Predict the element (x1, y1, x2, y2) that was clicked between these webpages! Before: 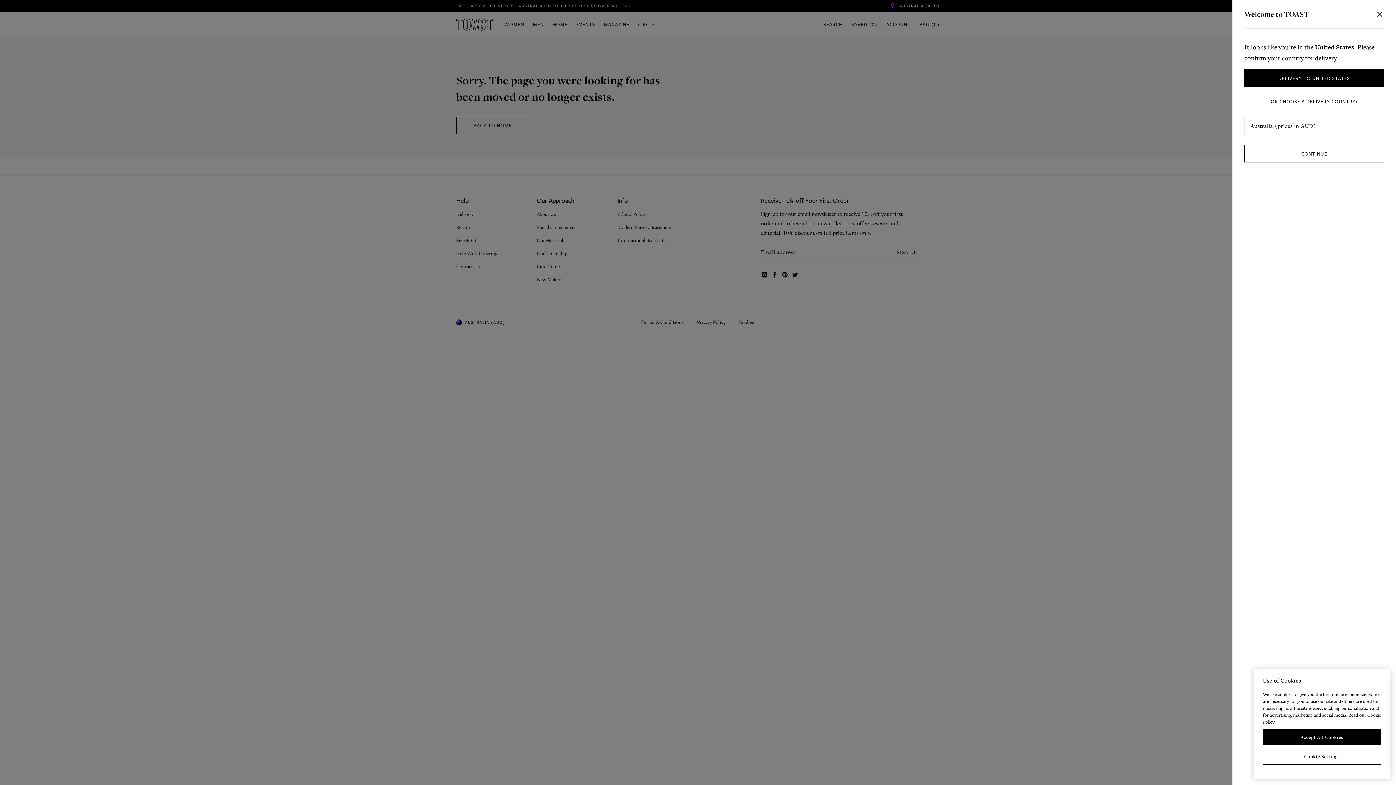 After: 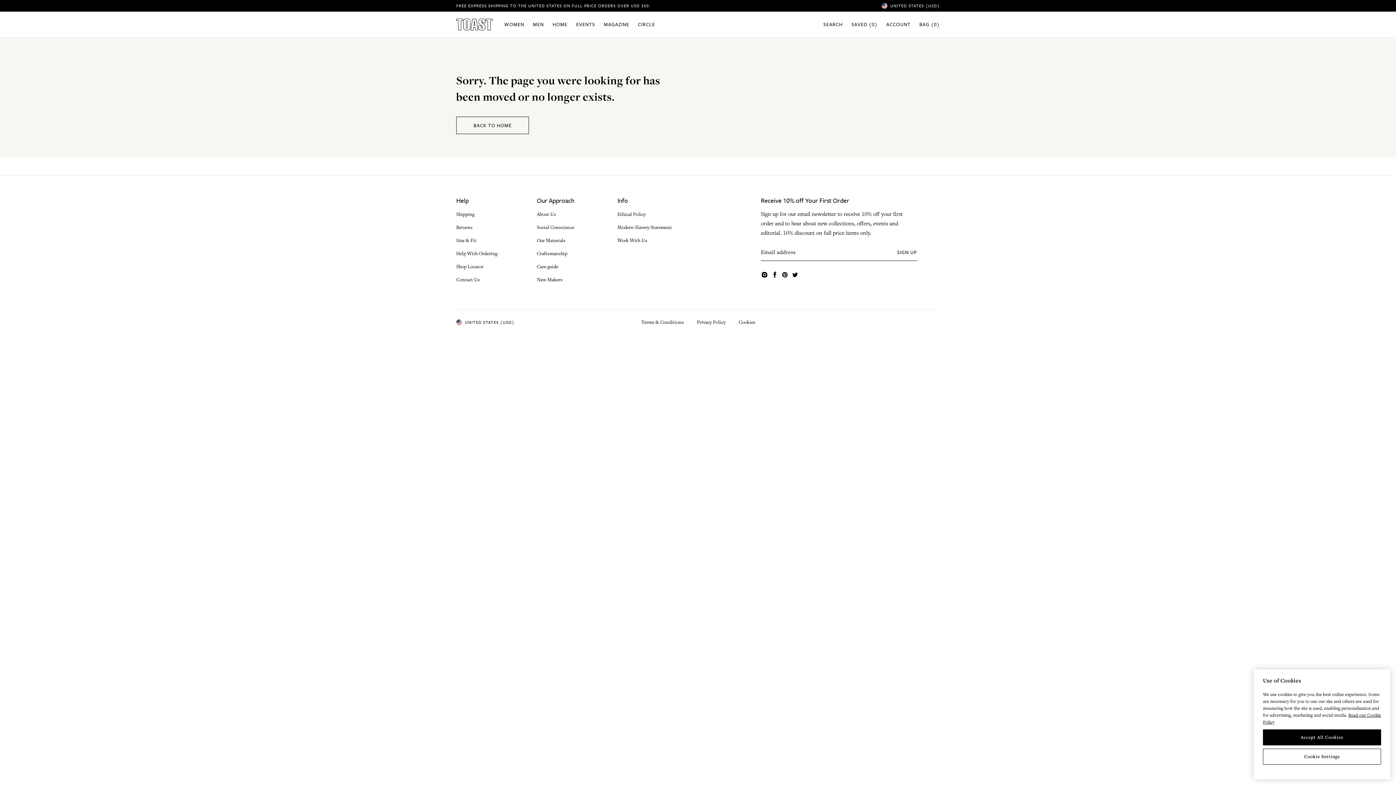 Action: label: DELIVERY TO UNITED STATES bbox: (1244, 69, 1384, 86)